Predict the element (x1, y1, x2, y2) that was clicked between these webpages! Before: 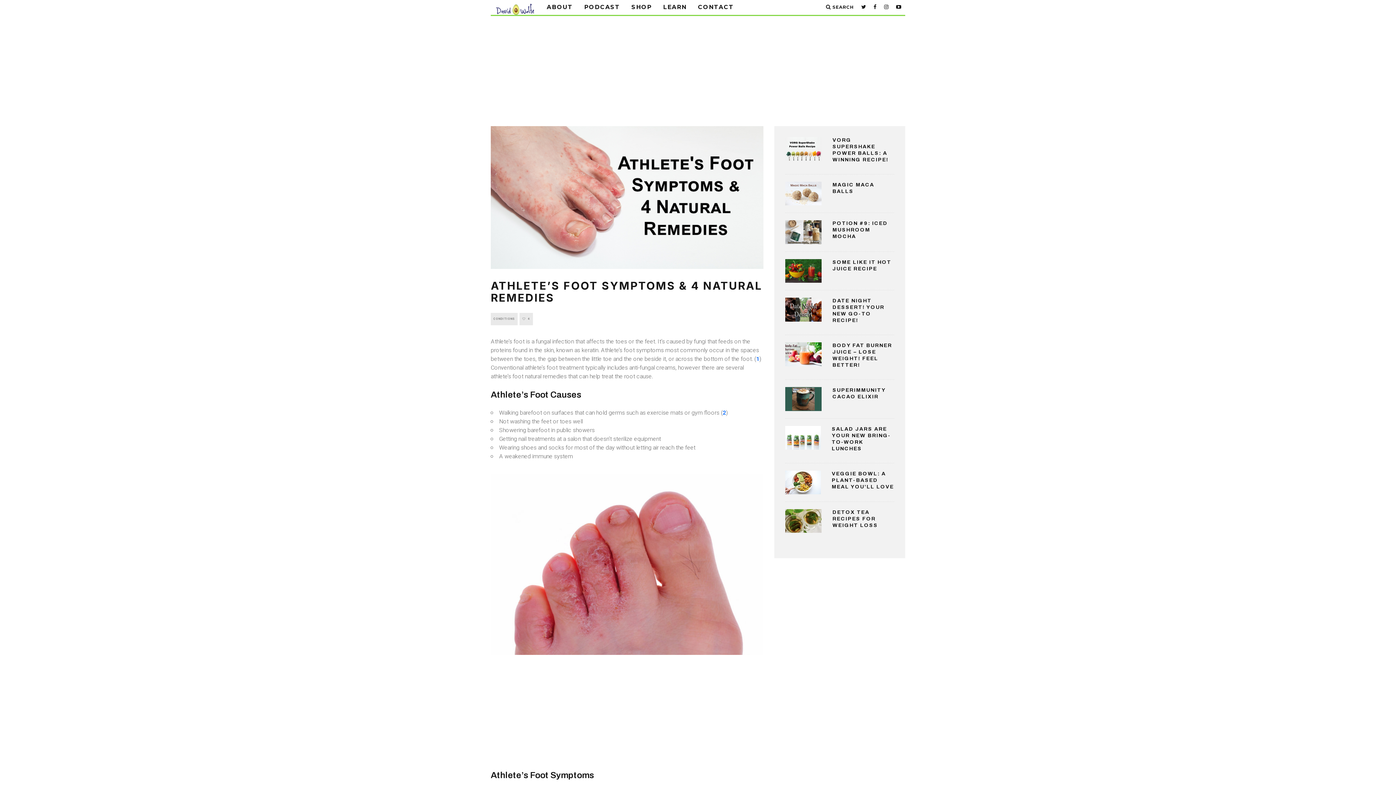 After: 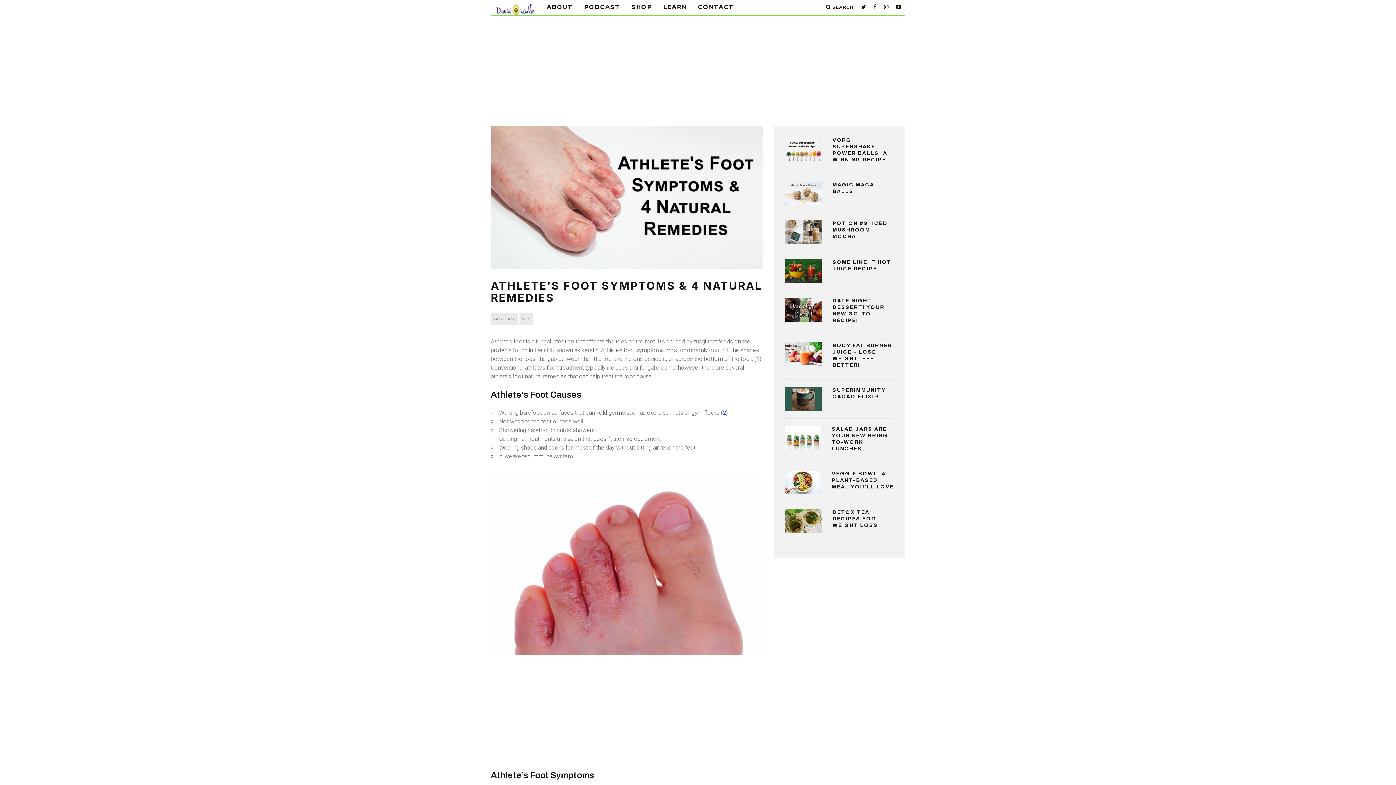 Action: label: 2 bbox: (722, 408, 726, 417)